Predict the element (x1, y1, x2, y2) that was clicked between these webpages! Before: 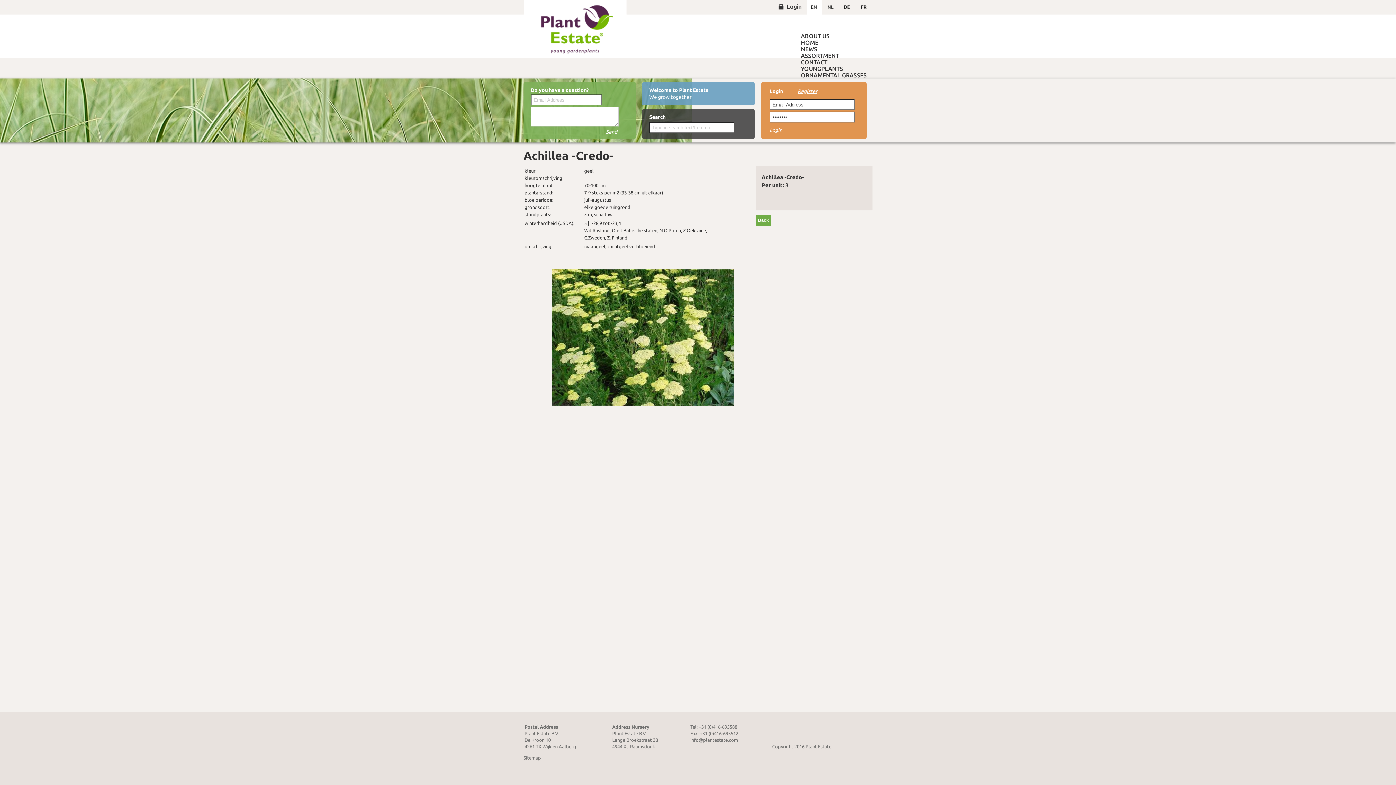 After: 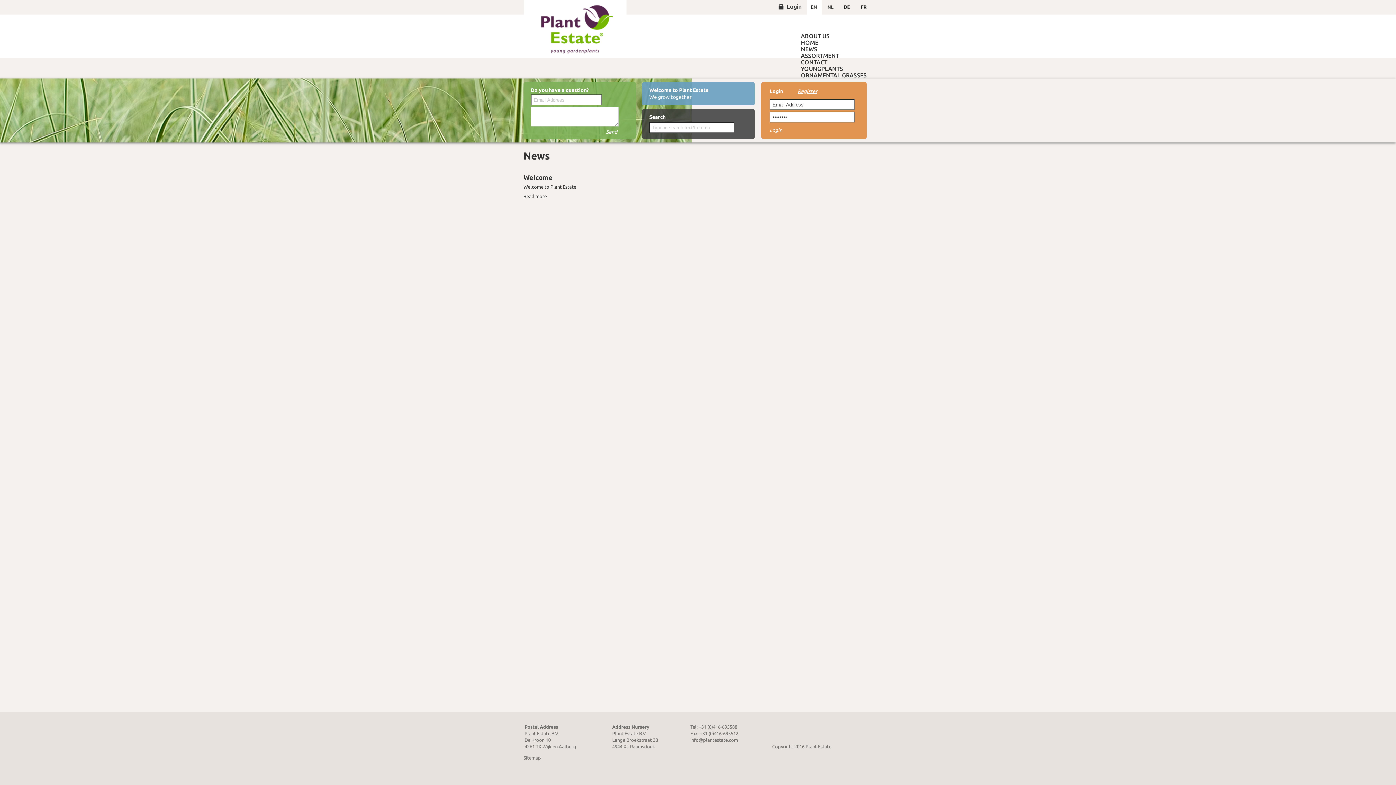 Action: label: NEWS bbox: (795, 45, 872, 52)